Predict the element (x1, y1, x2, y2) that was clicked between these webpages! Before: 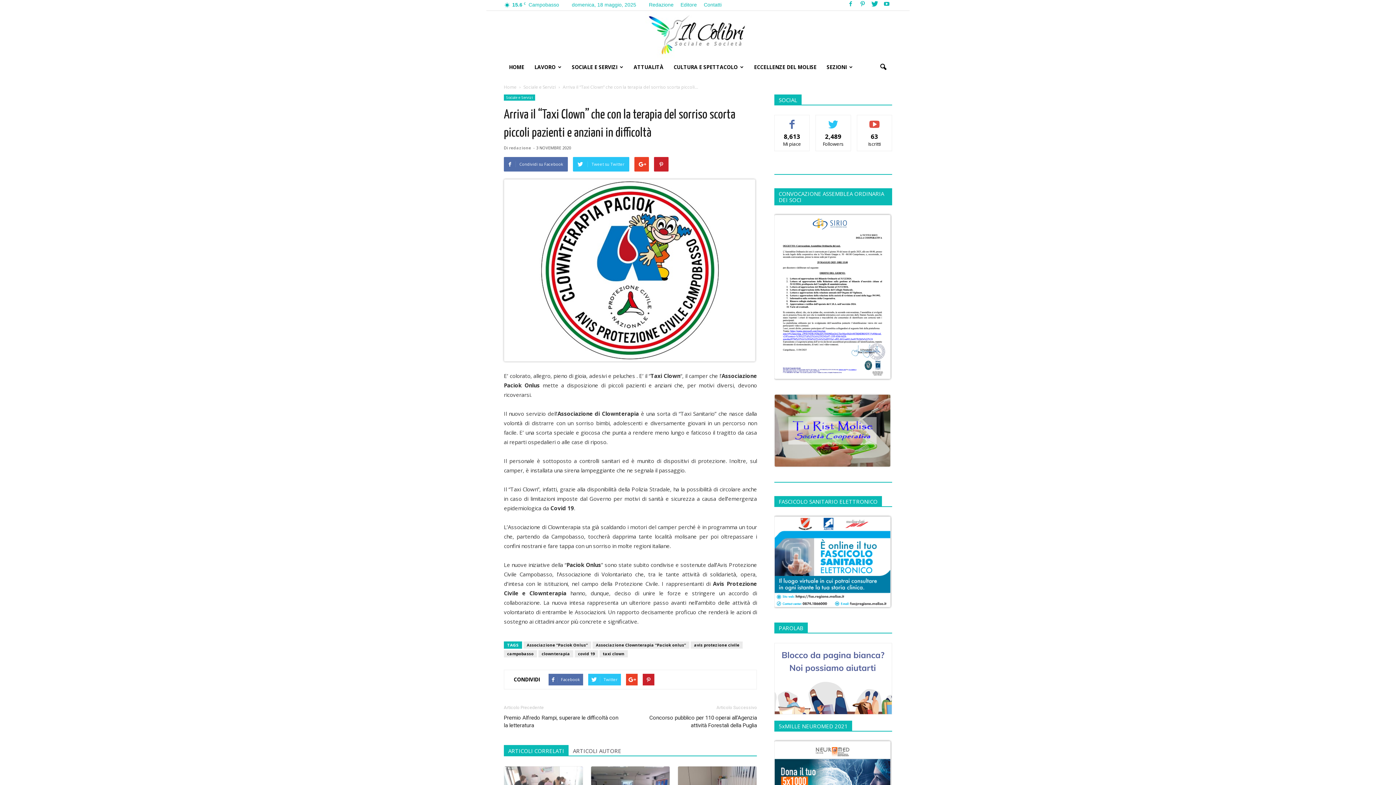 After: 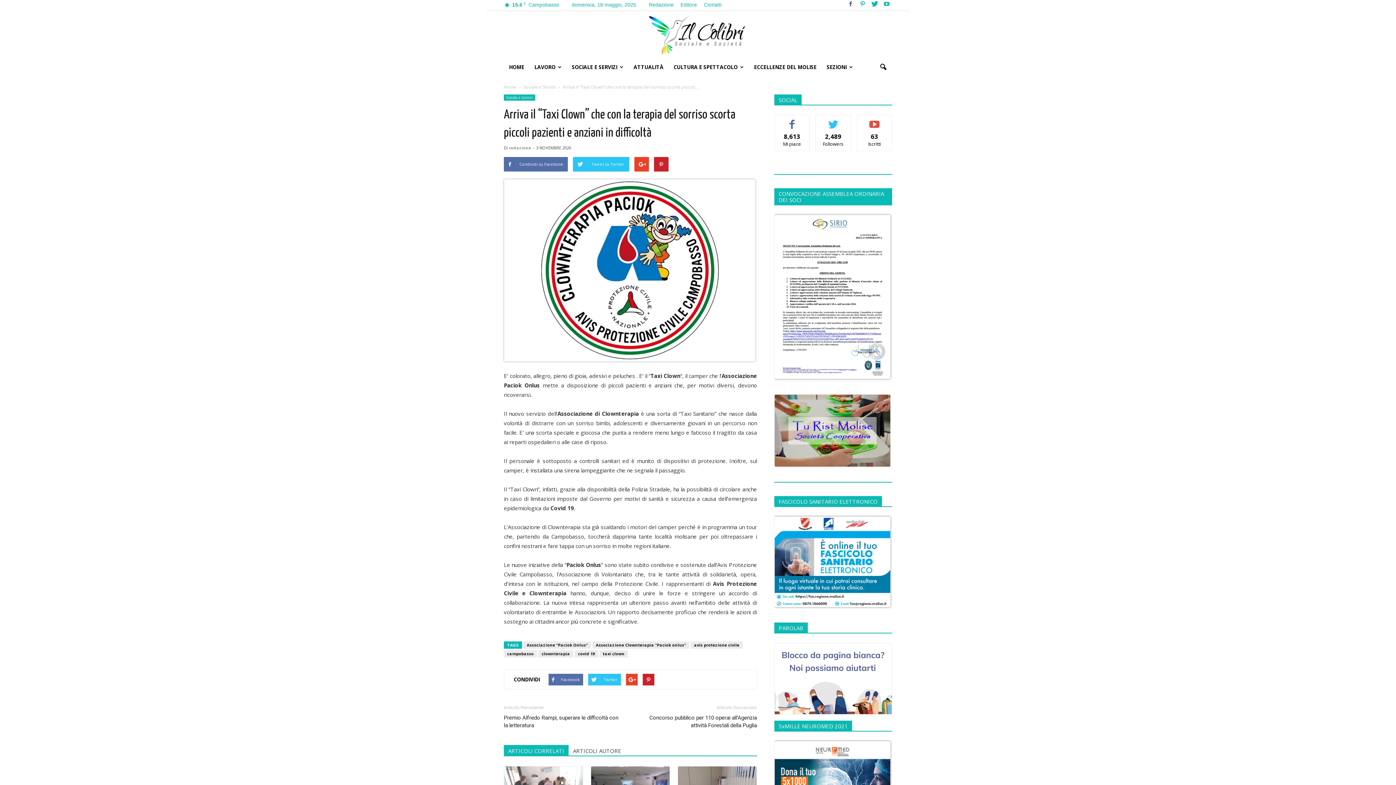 Action: bbox: (845, 0, 856, 9)